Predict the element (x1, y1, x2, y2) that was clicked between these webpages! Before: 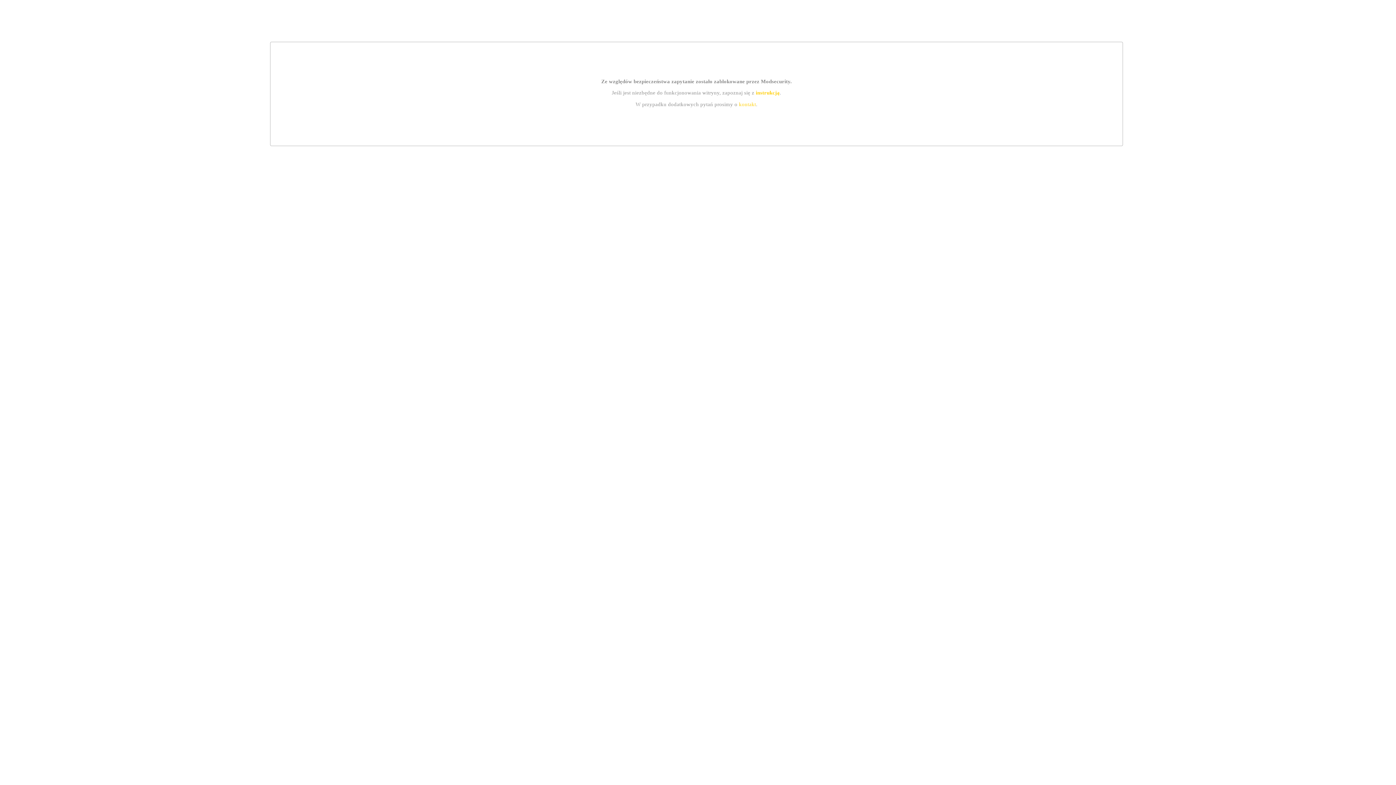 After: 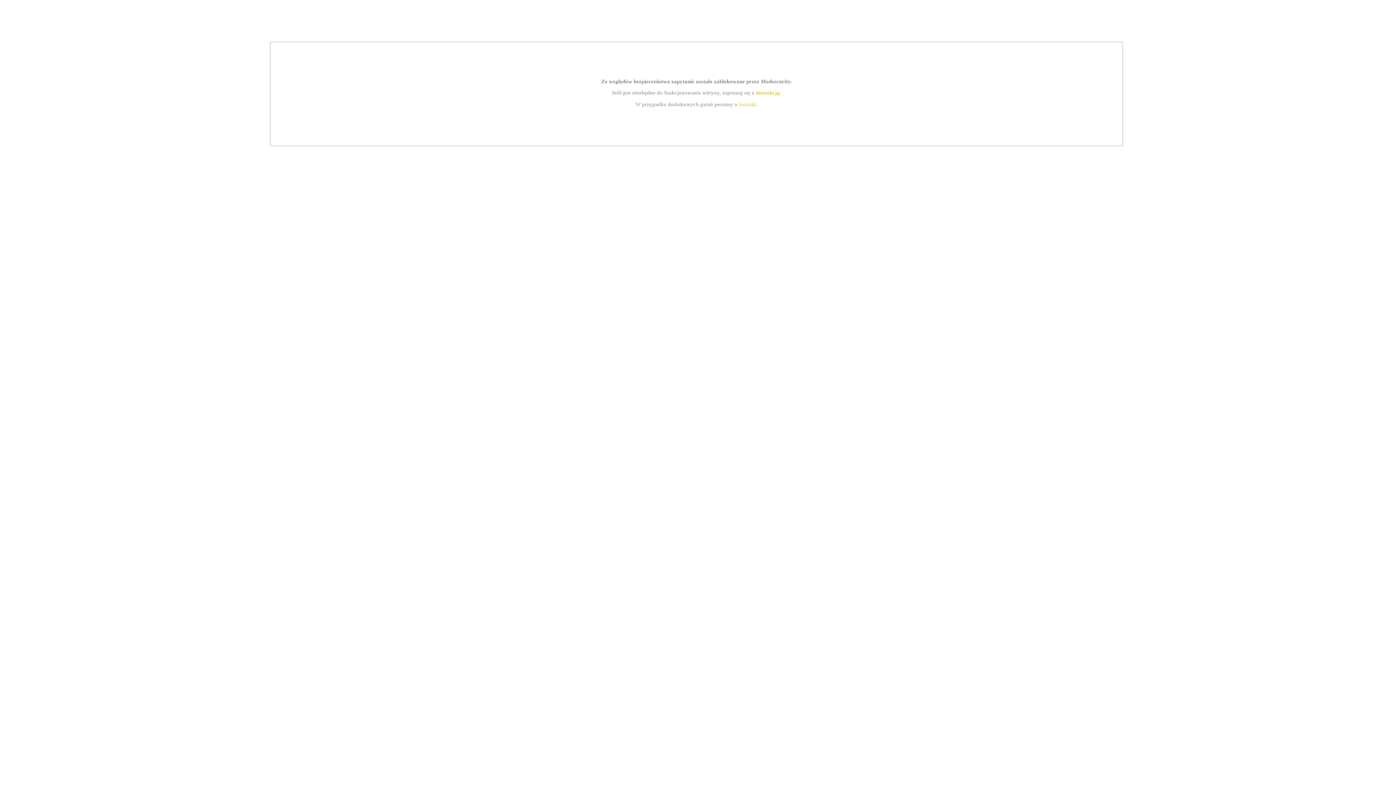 Action: bbox: (739, 101, 756, 107) label: kontakt